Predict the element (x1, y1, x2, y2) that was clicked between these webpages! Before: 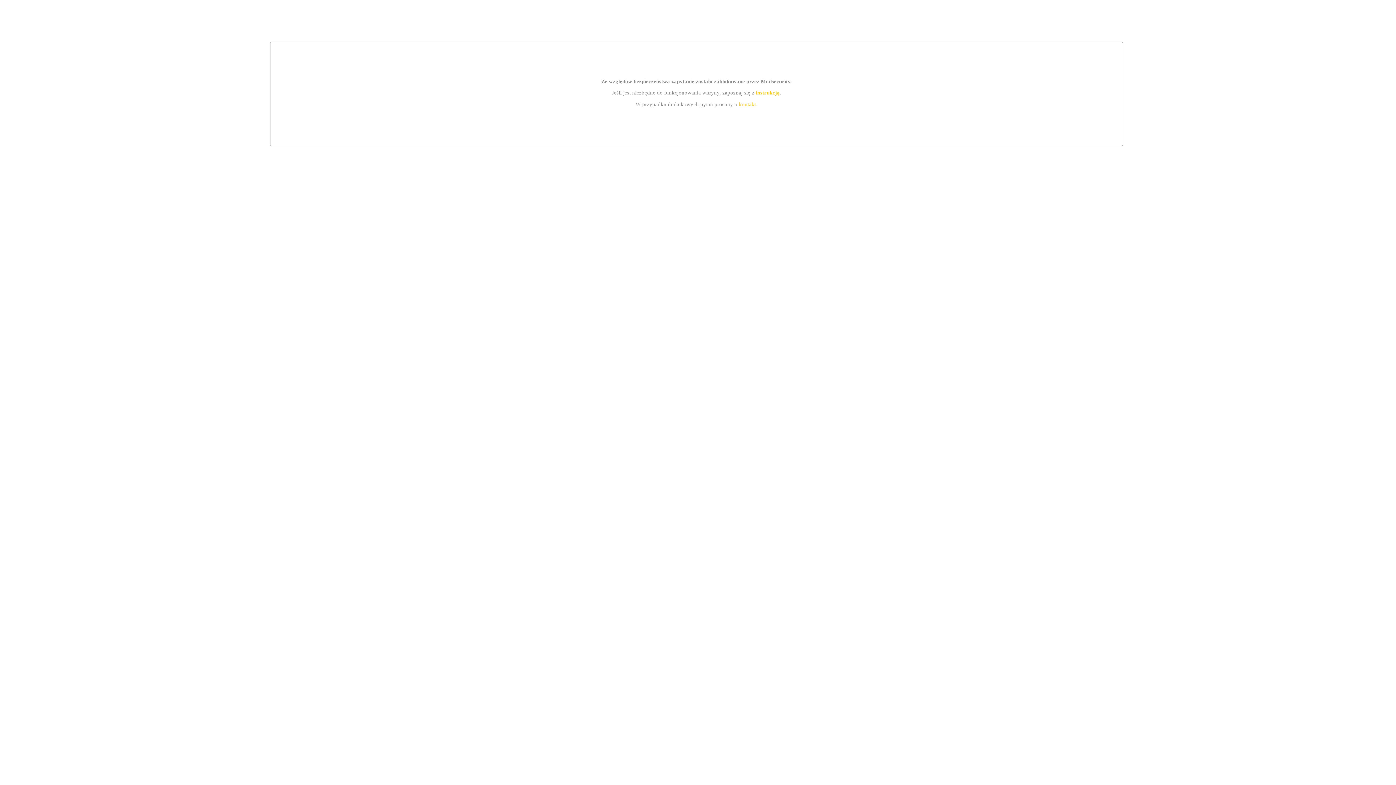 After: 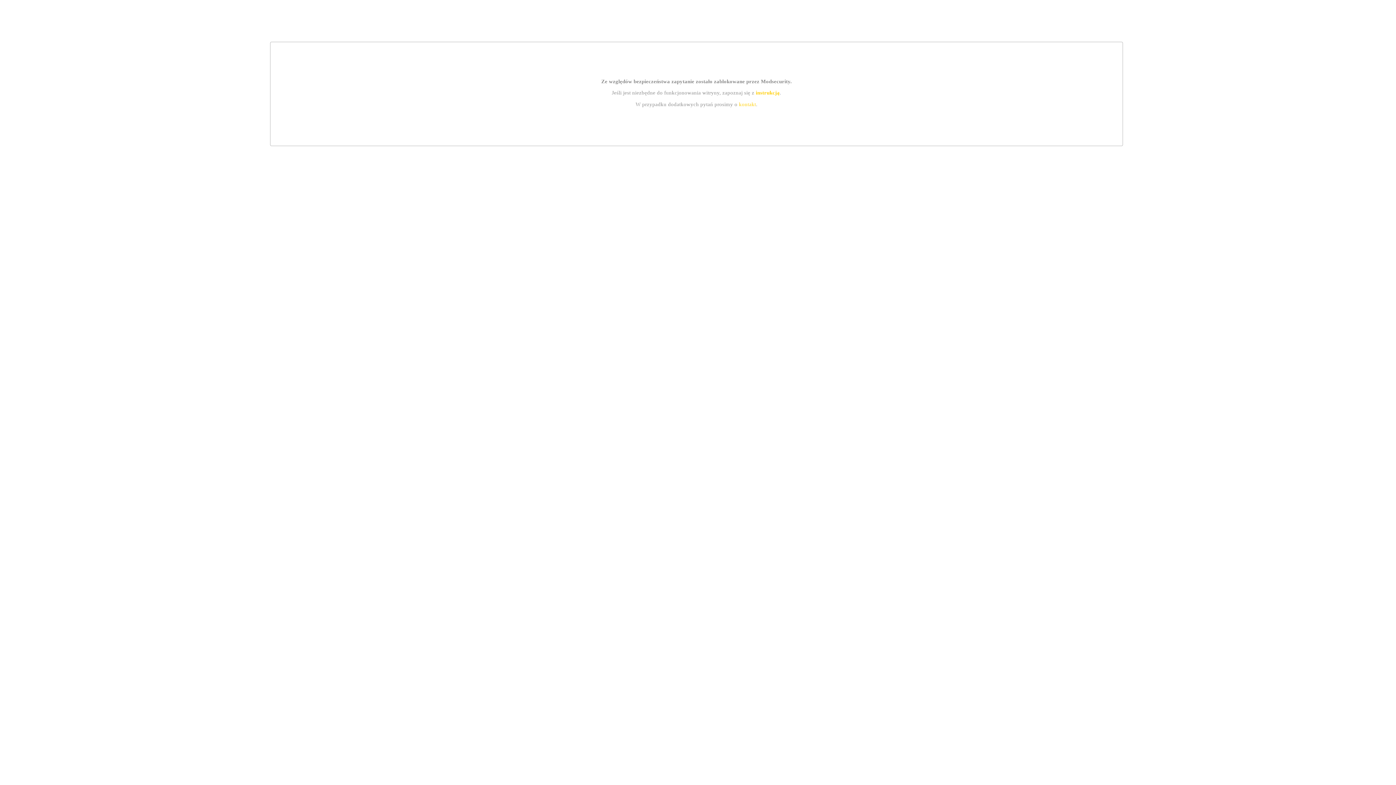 Action: label: instrukcją bbox: (755, 89, 779, 95)